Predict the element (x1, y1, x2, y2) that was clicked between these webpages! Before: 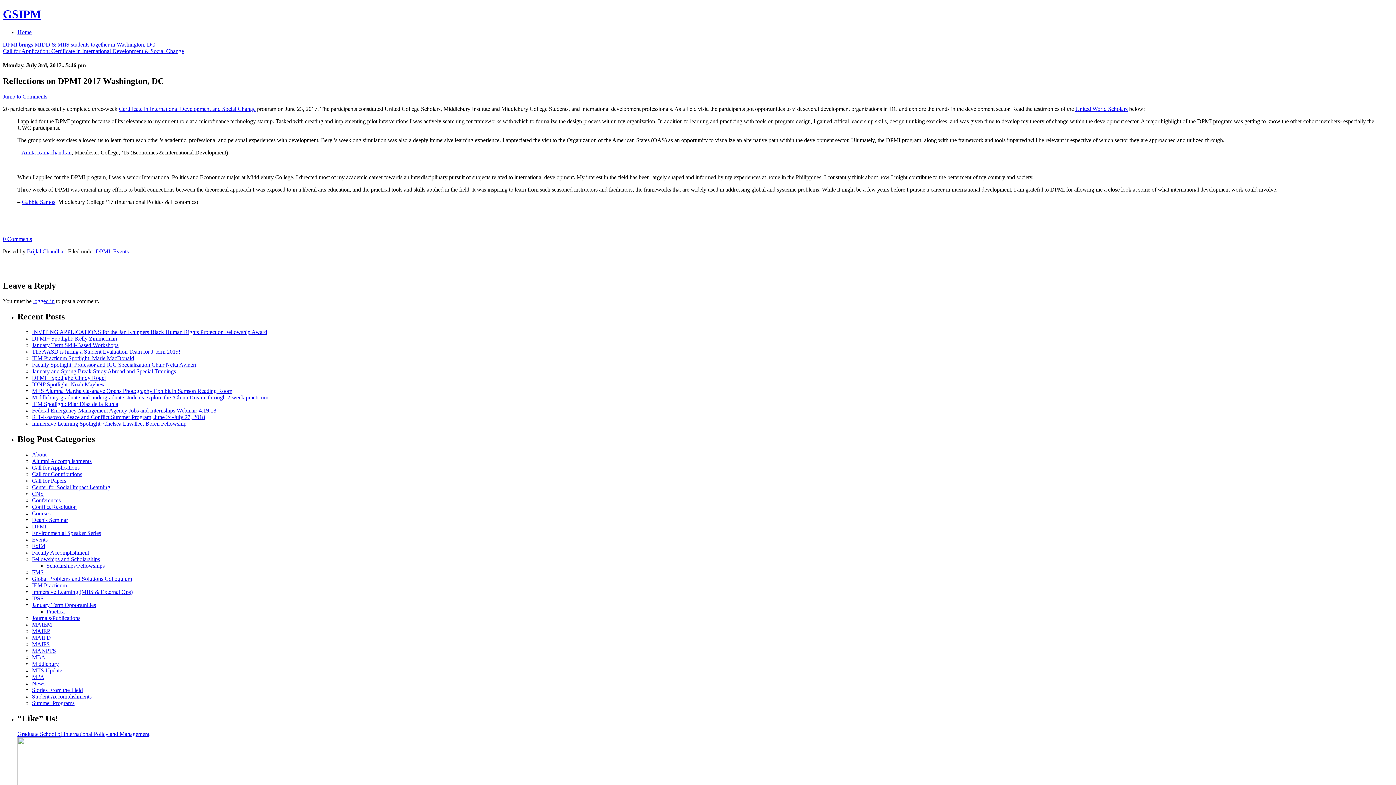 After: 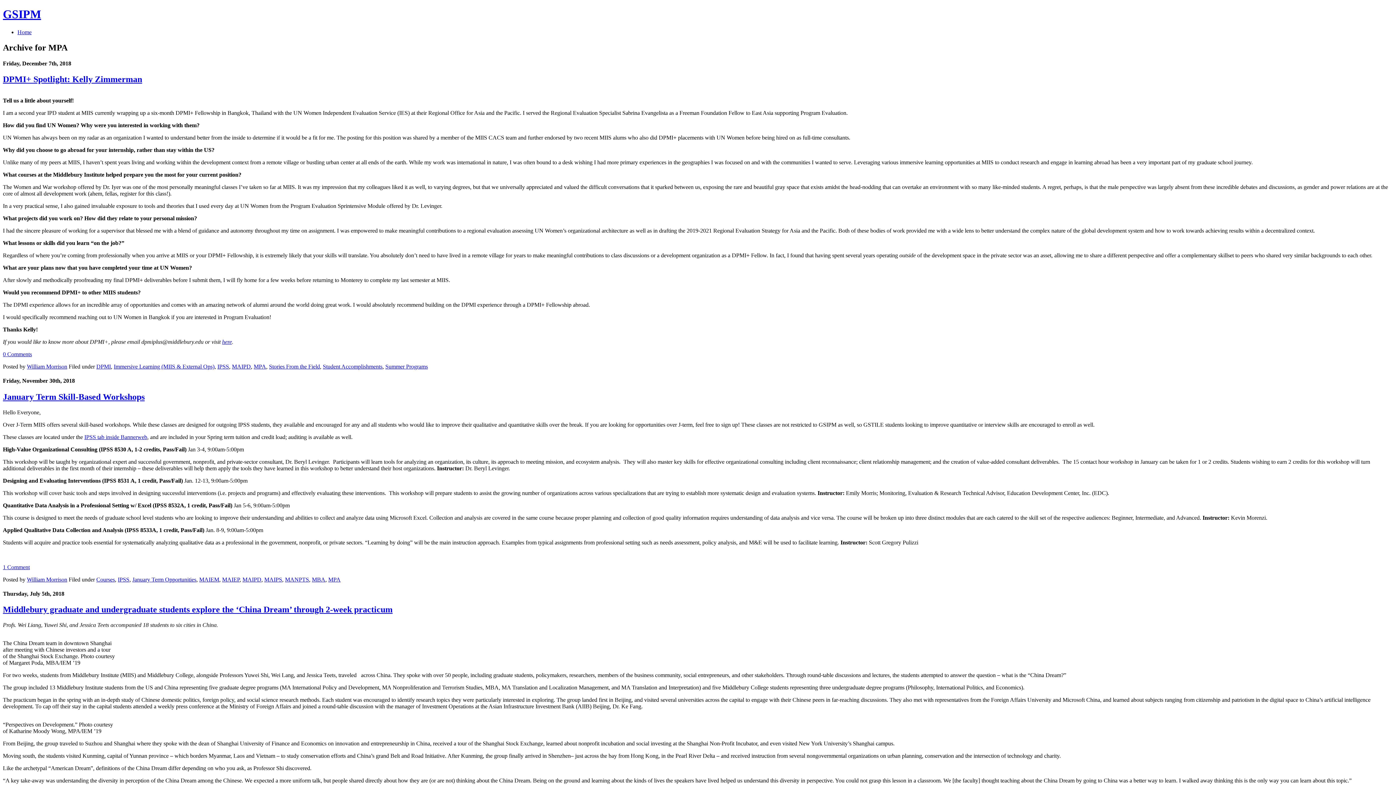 Action: label: MPA bbox: (32, 674, 44, 680)